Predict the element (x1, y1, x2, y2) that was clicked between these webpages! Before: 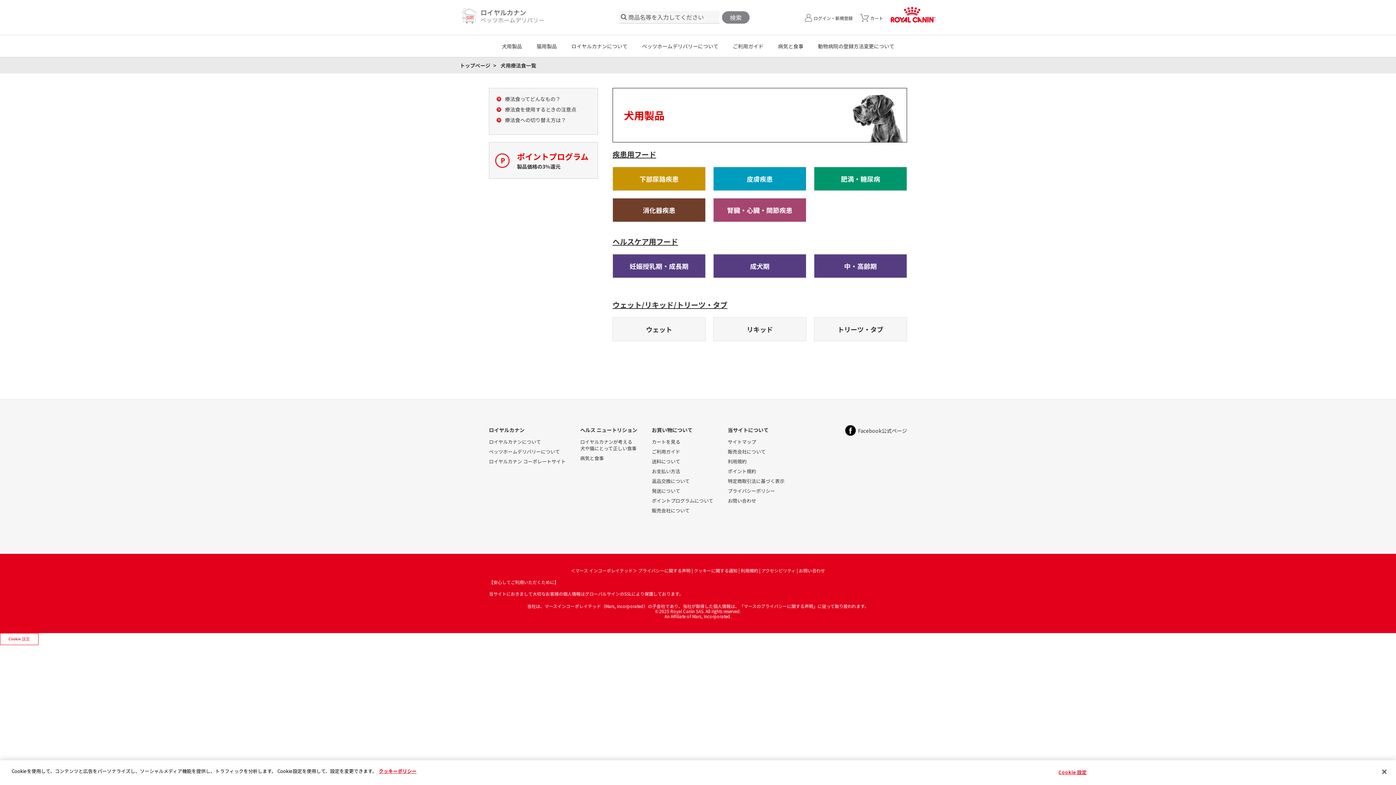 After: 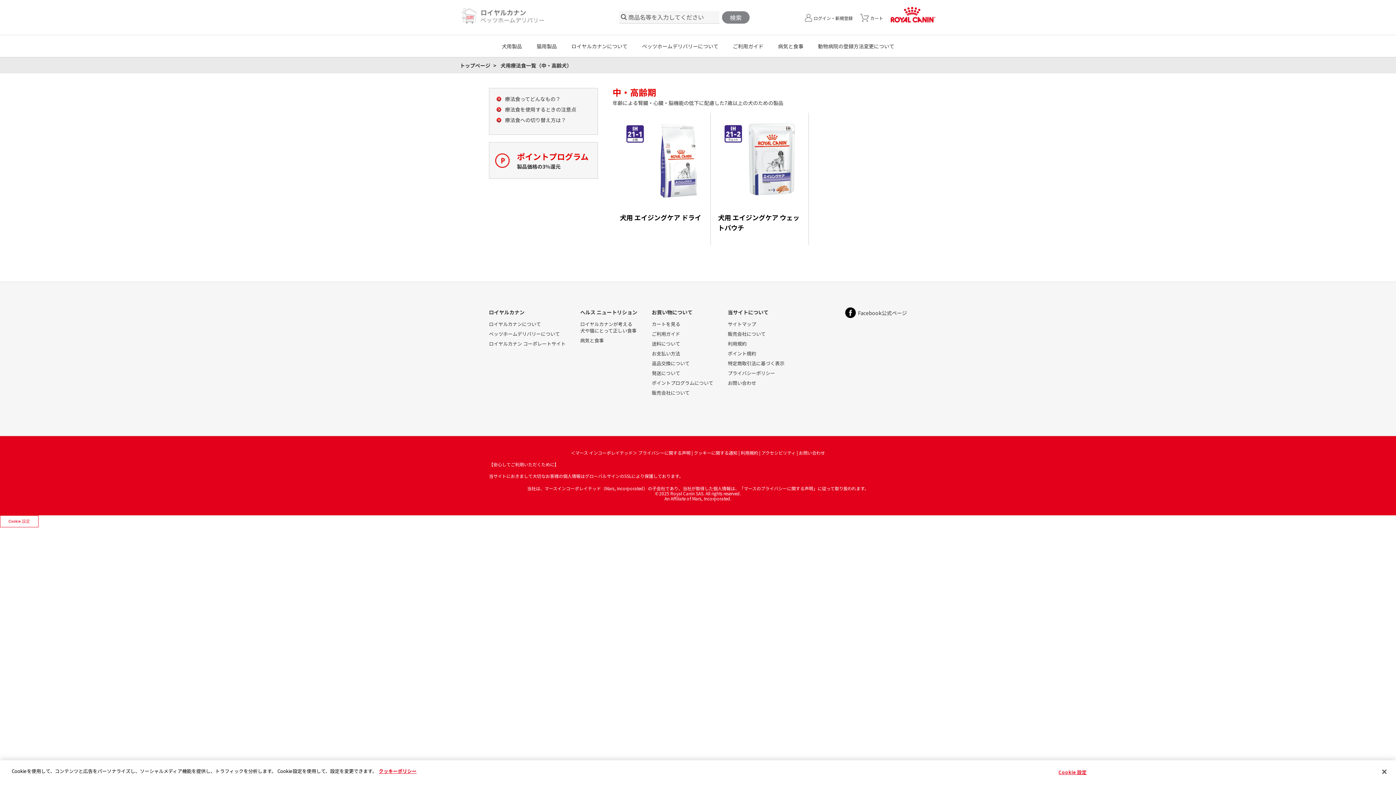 Action: label: 中・高齢期 bbox: (814, 254, 907, 278)